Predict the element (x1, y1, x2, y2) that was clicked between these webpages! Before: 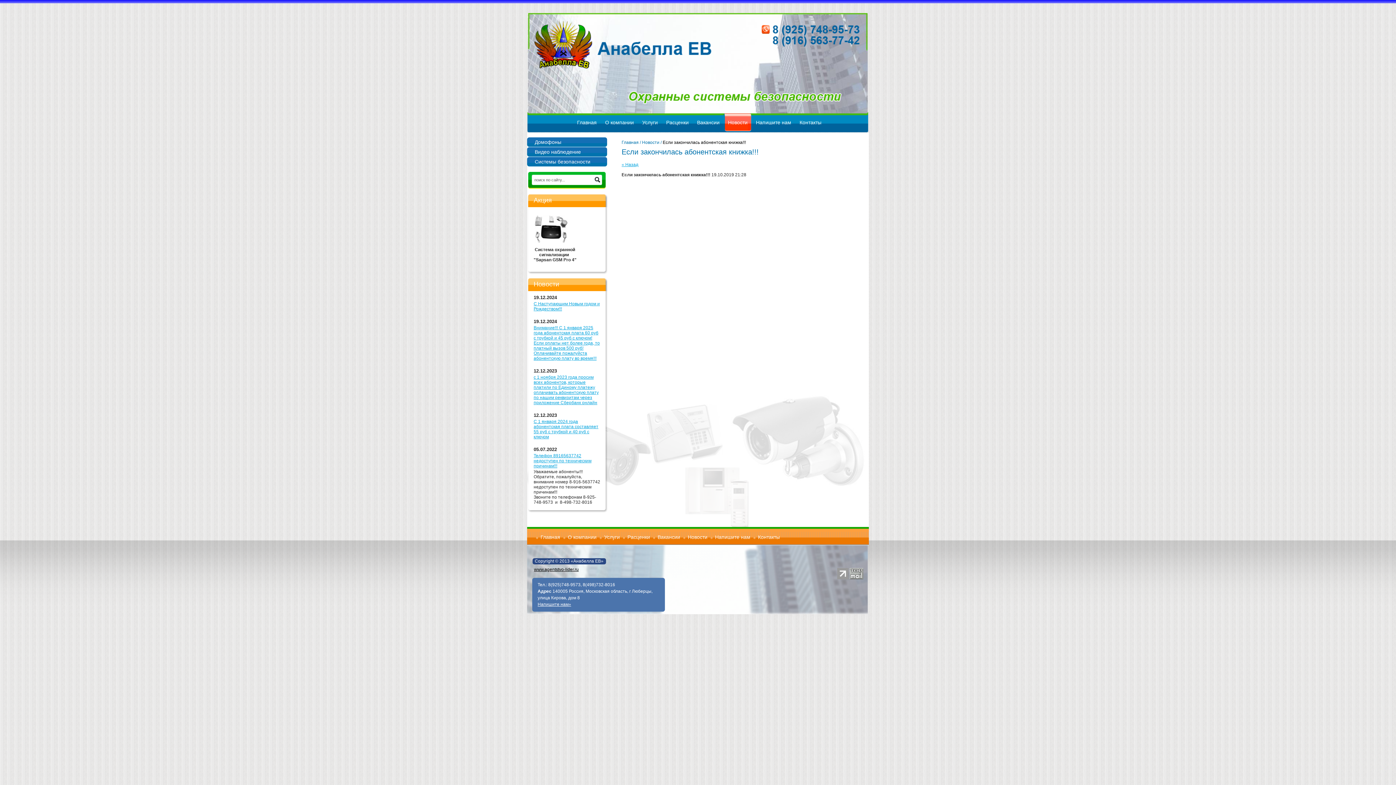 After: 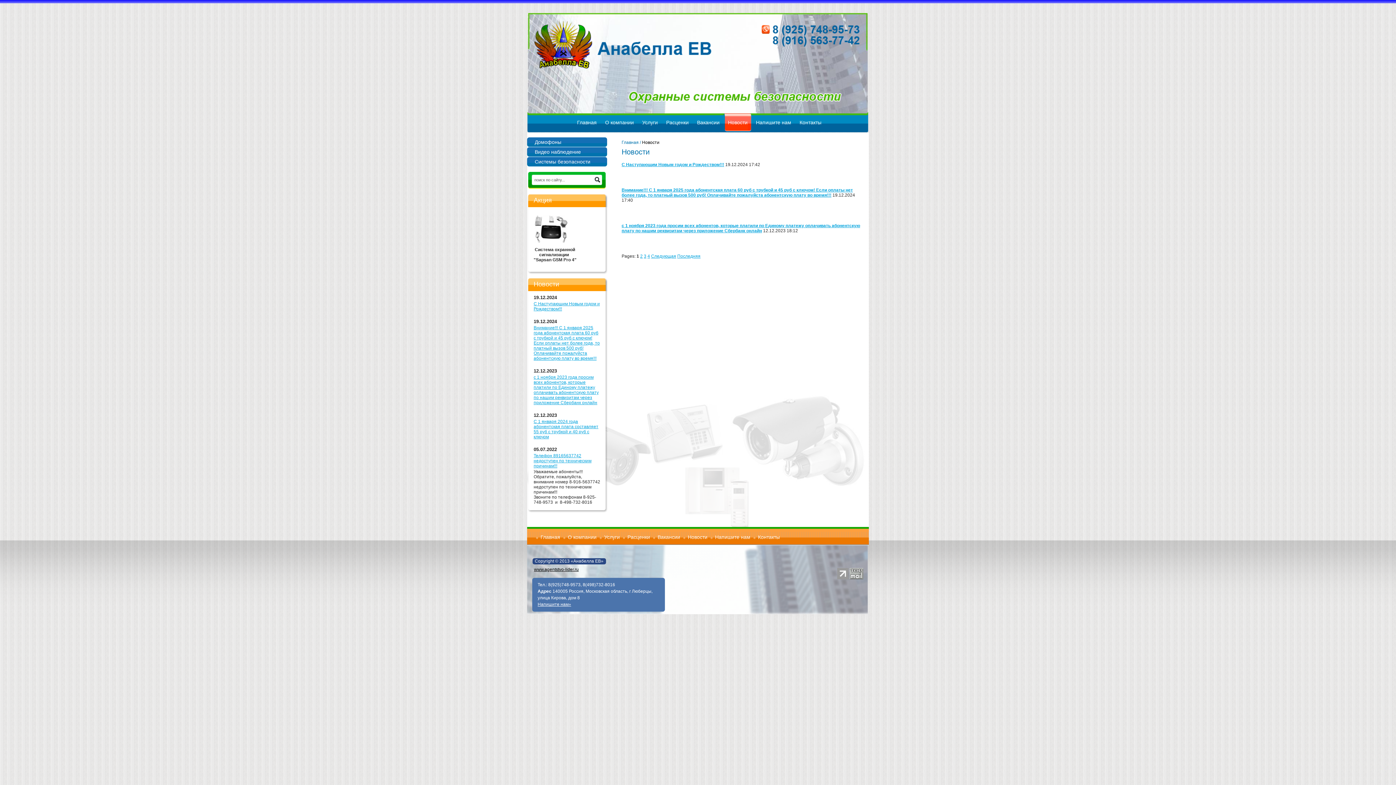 Action: bbox: (621, 162, 638, 167) label: « Назад